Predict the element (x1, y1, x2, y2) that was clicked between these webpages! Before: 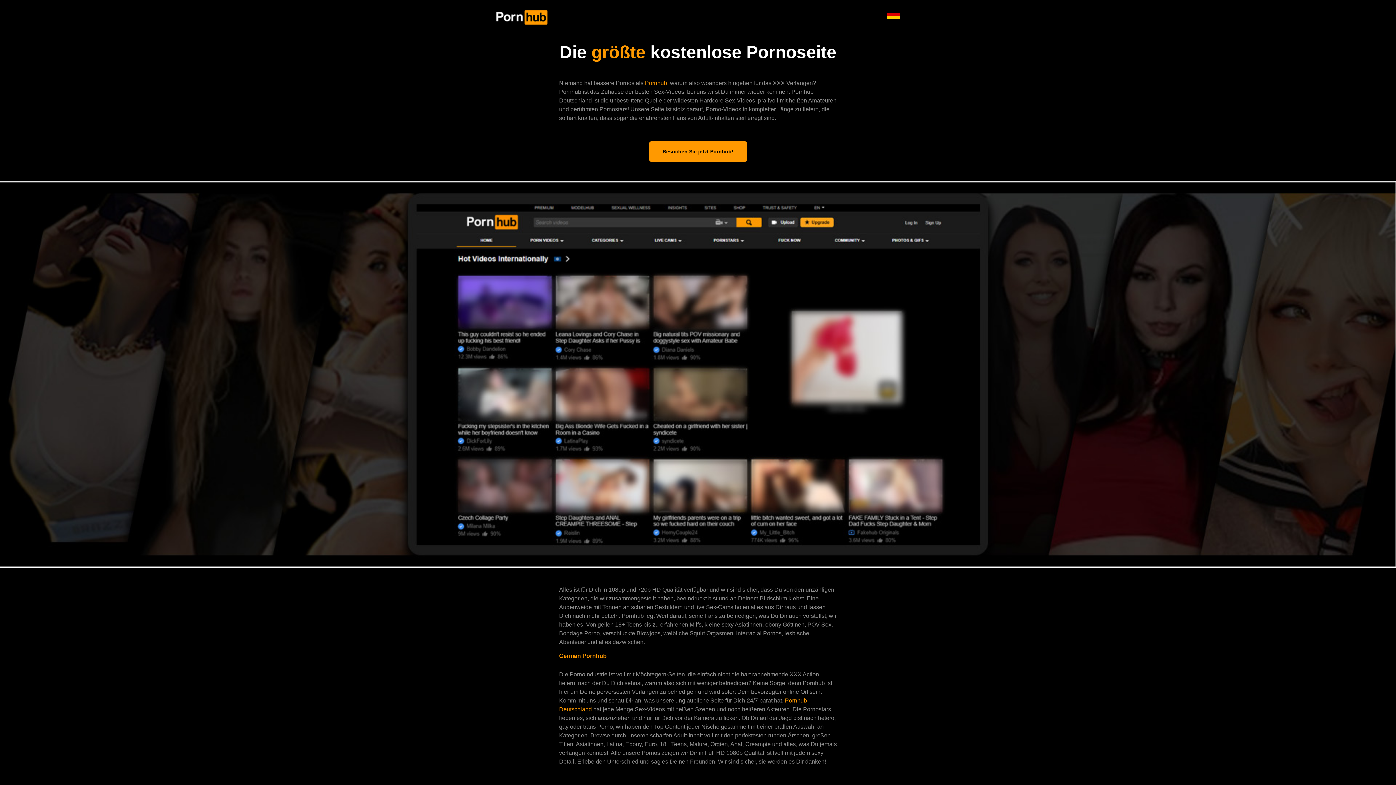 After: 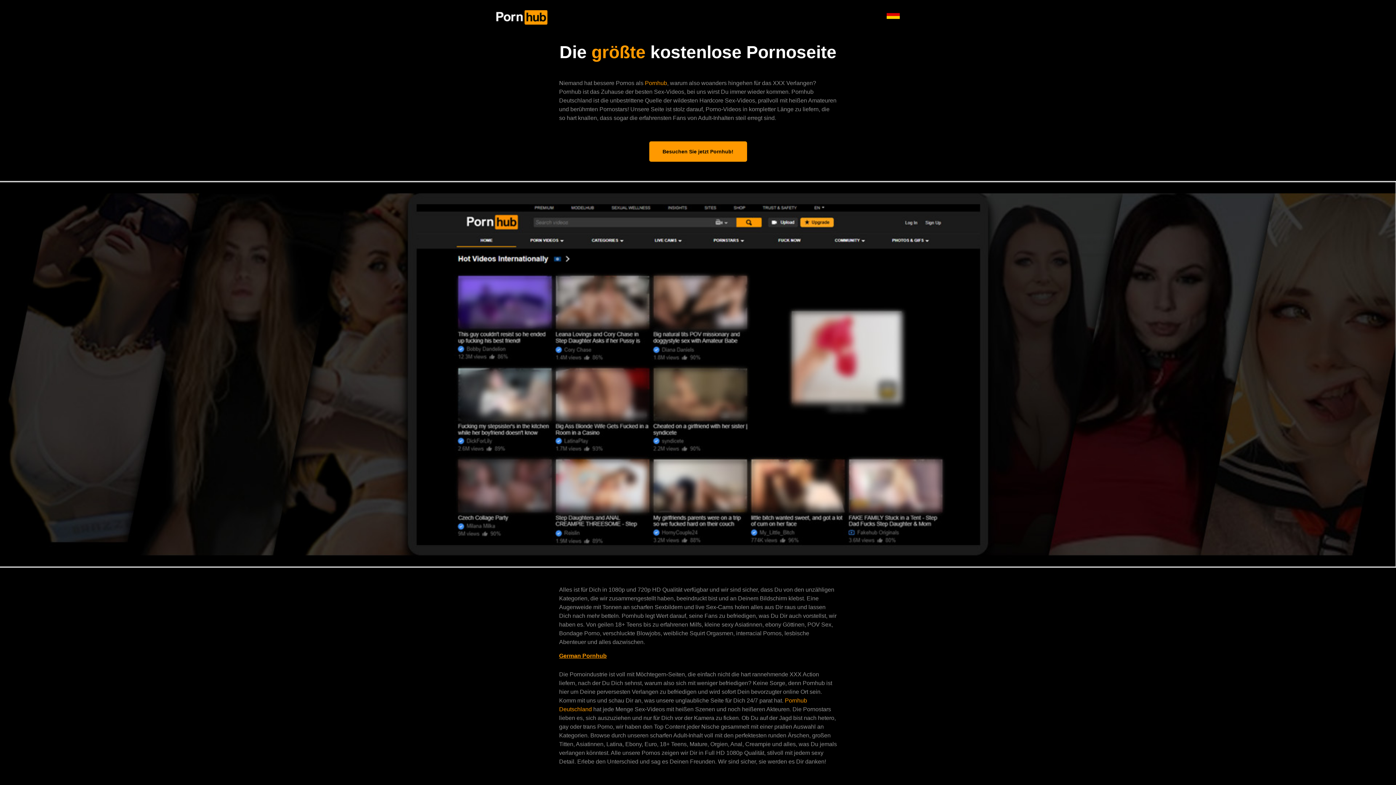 Action: bbox: (559, 653, 606, 659) label: German Pornhub